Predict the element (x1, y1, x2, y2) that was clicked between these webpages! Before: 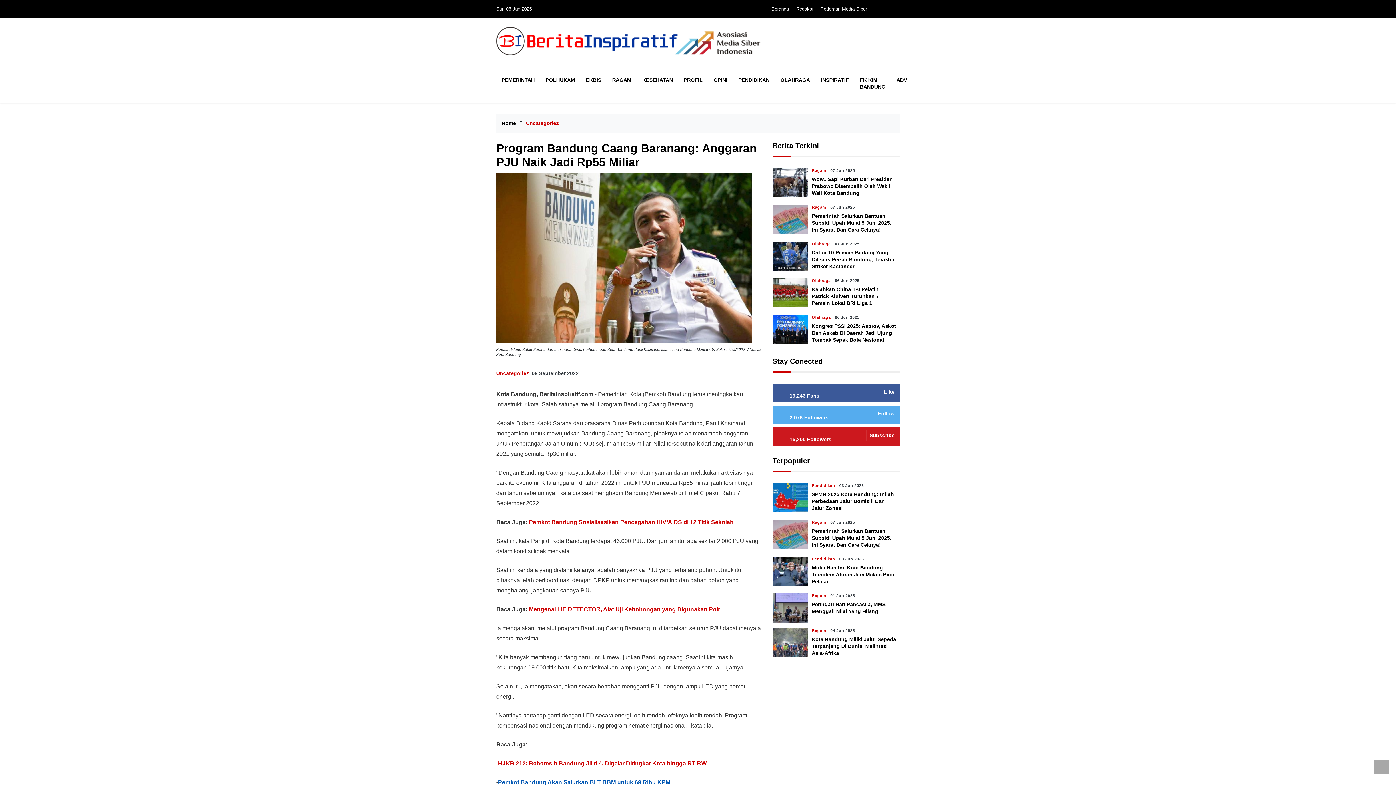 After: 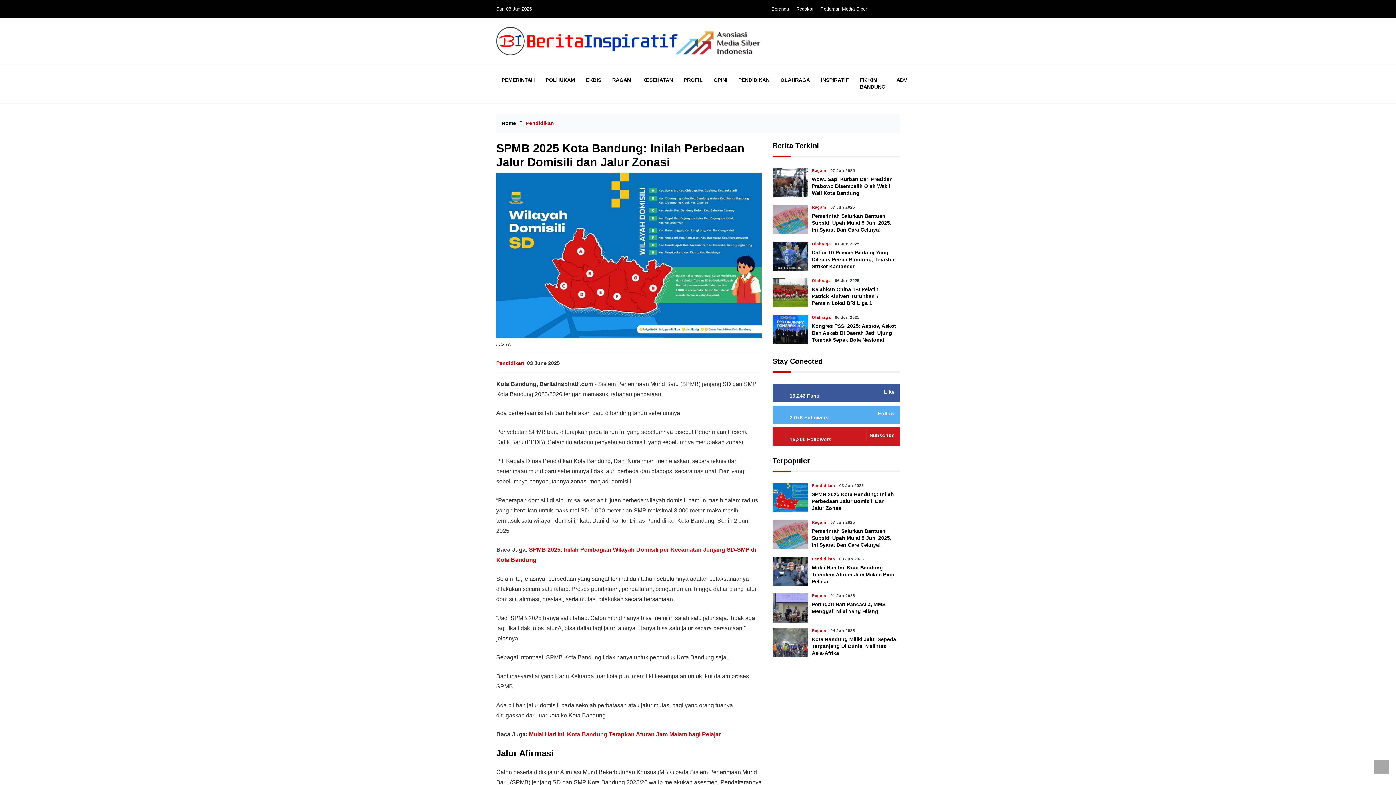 Action: bbox: (772, 494, 808, 500)